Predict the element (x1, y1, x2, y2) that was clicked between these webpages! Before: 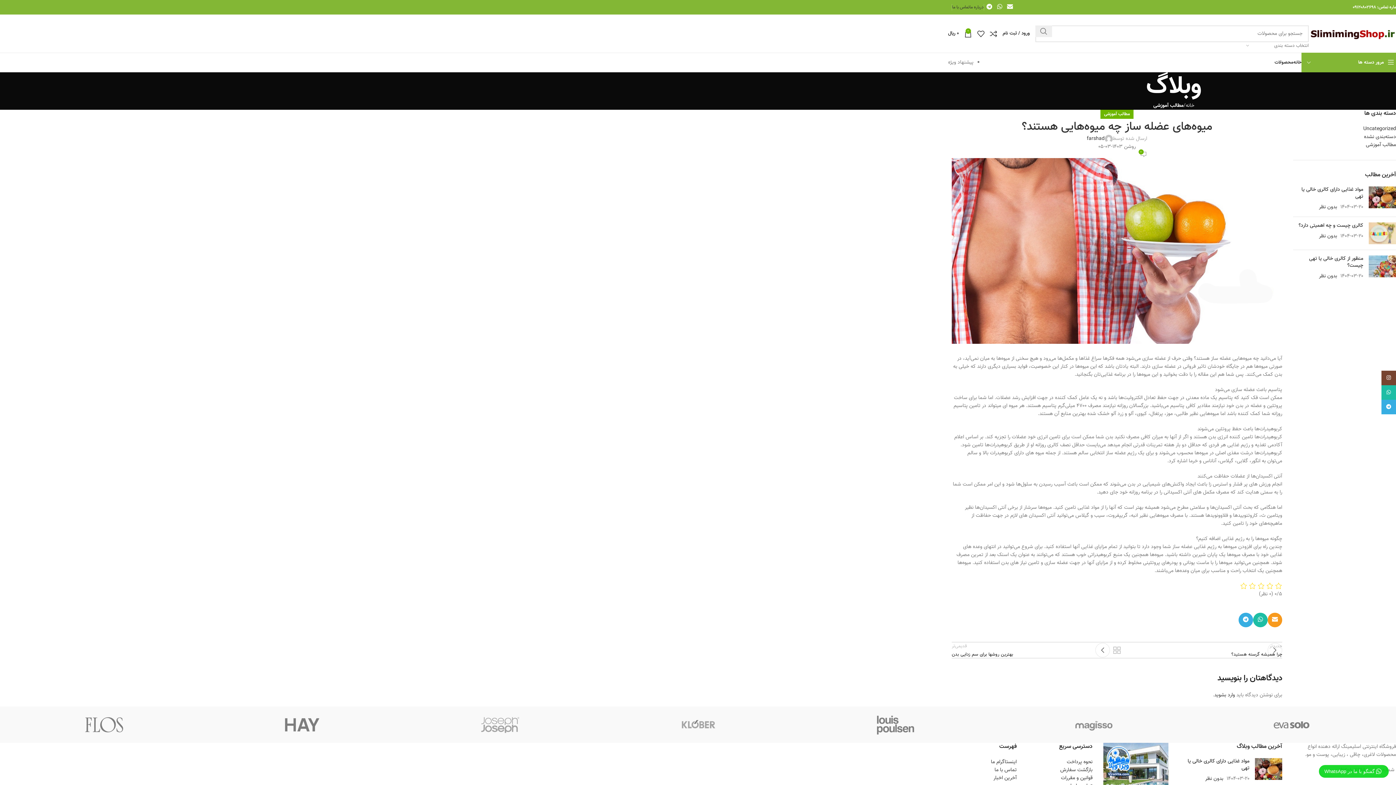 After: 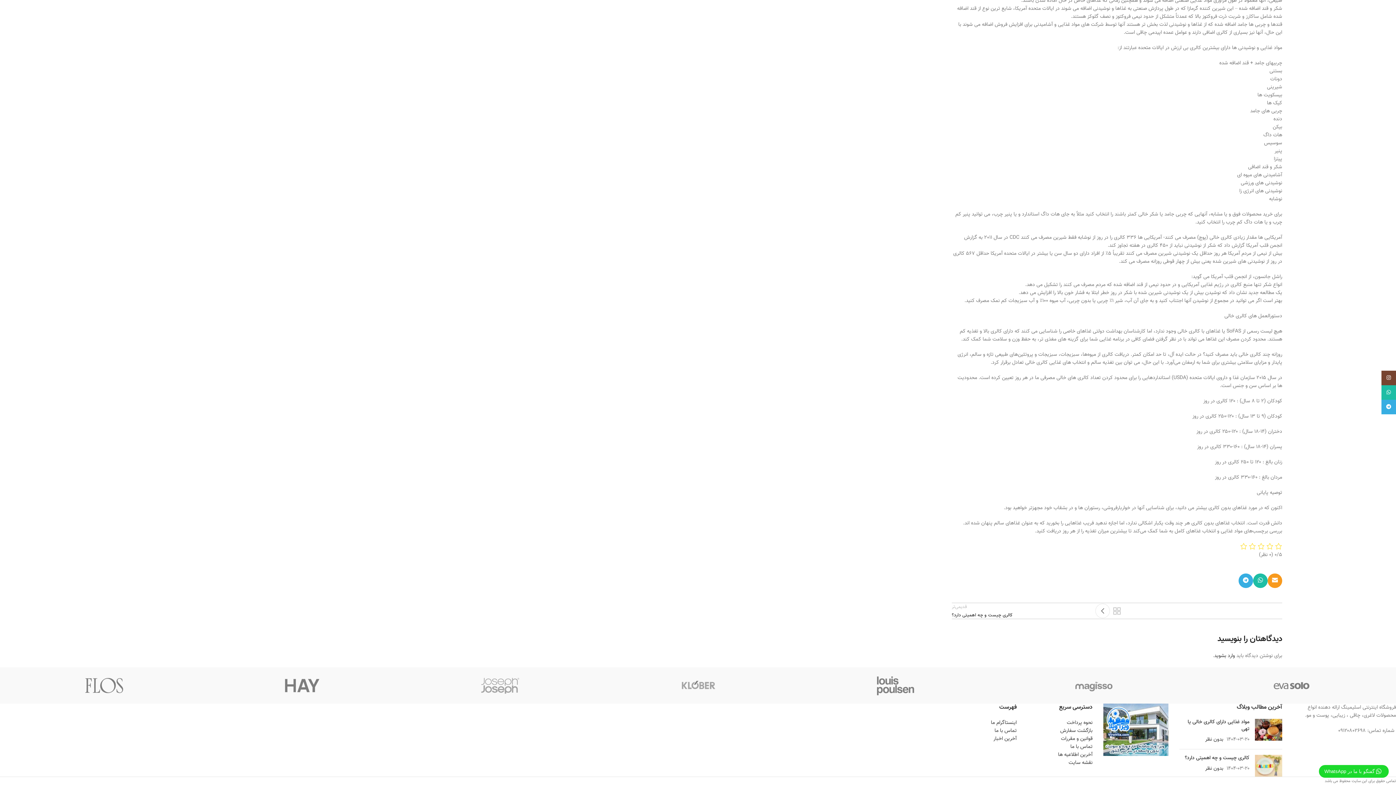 Action: bbox: (1205, 775, 1223, 783) label: بدون نظر